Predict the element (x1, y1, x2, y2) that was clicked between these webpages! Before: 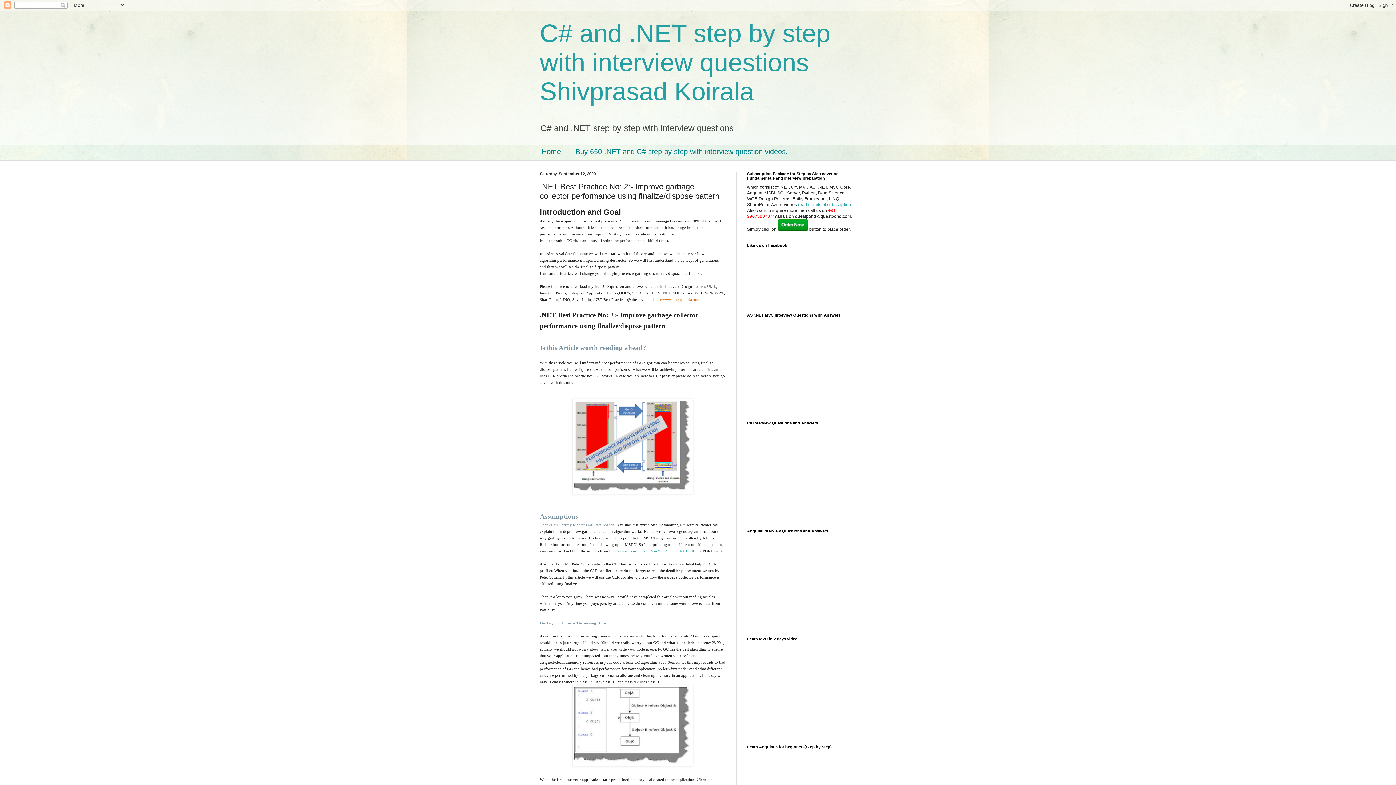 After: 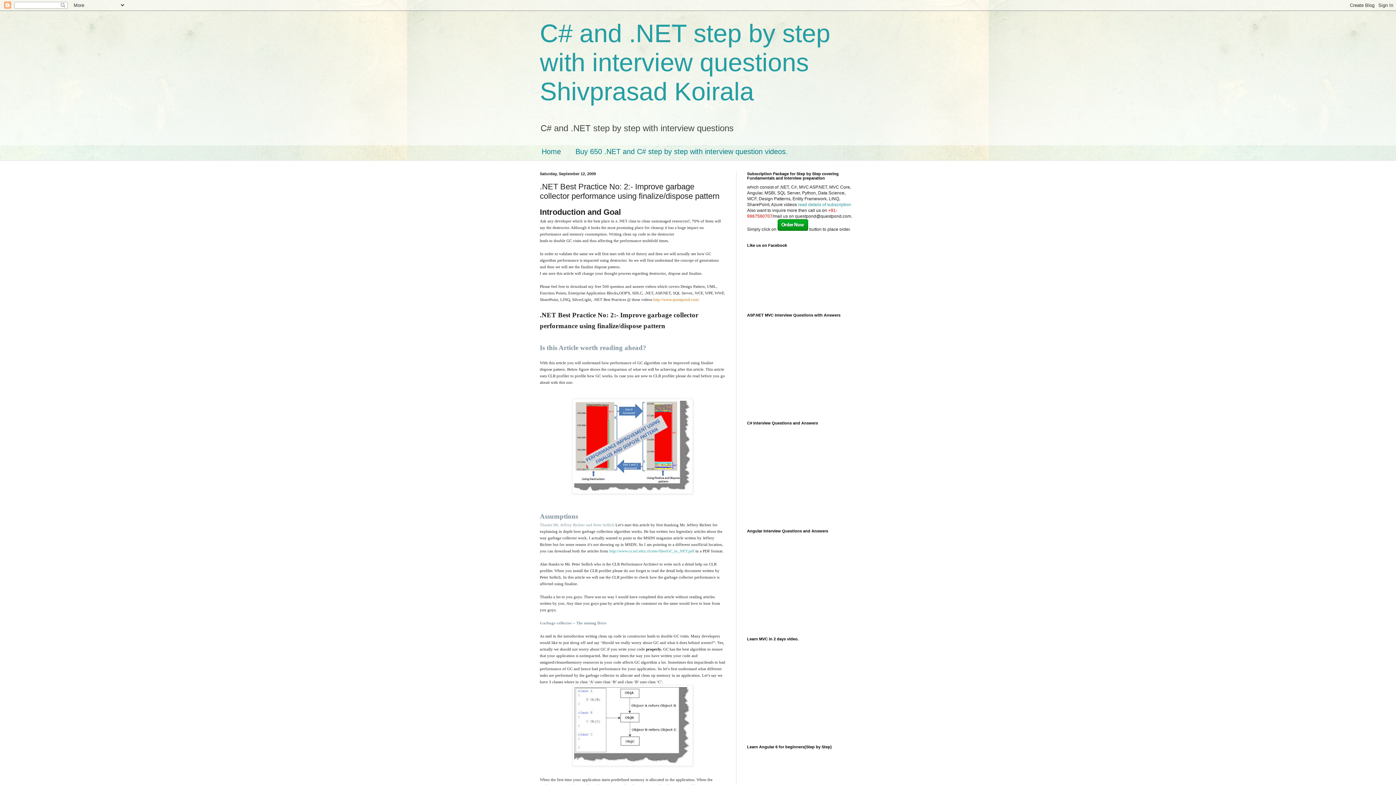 Action: label: 
Is this Article worth reading ahead? bbox: (540, 343, 646, 351)